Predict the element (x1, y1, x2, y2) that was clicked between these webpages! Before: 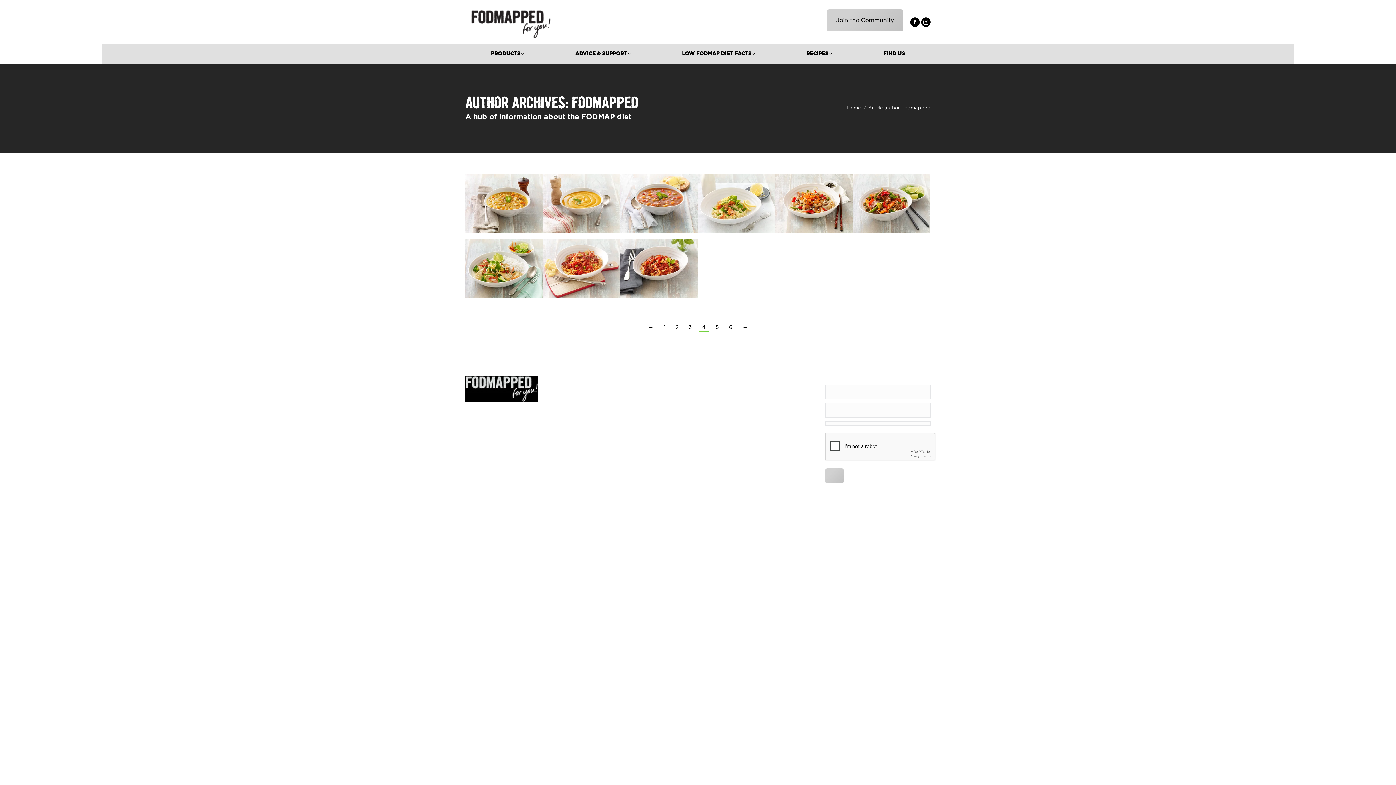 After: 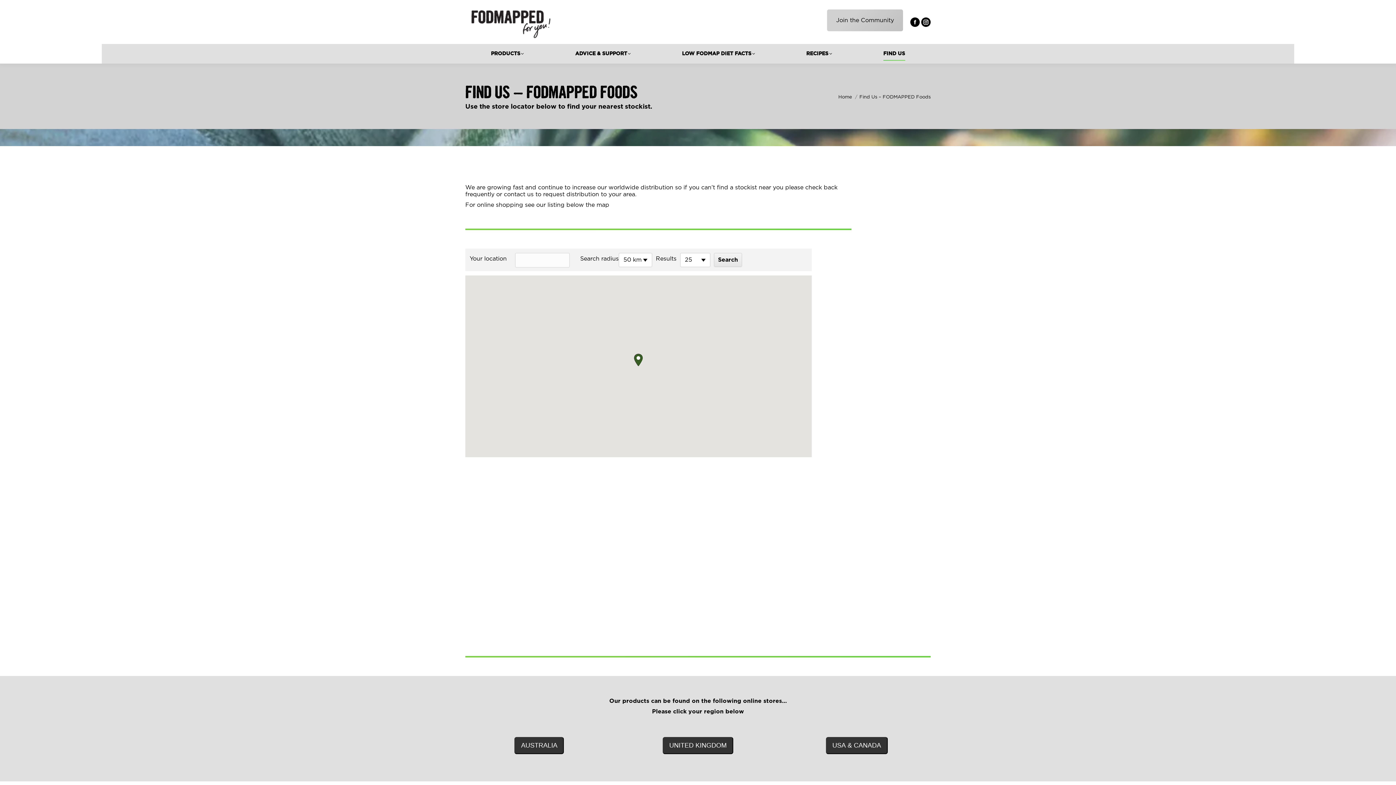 Action: bbox: (857, 47, 930, 60) label: FIND US